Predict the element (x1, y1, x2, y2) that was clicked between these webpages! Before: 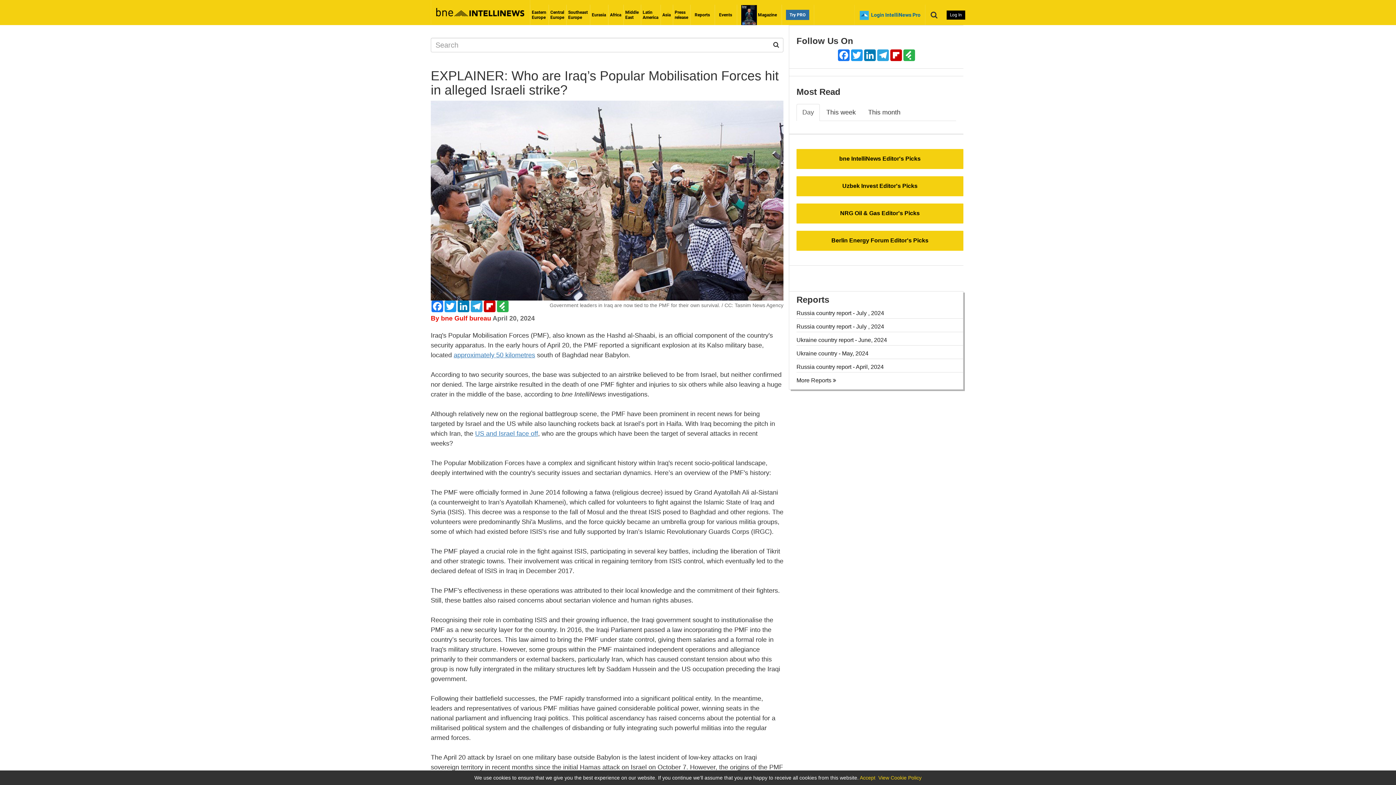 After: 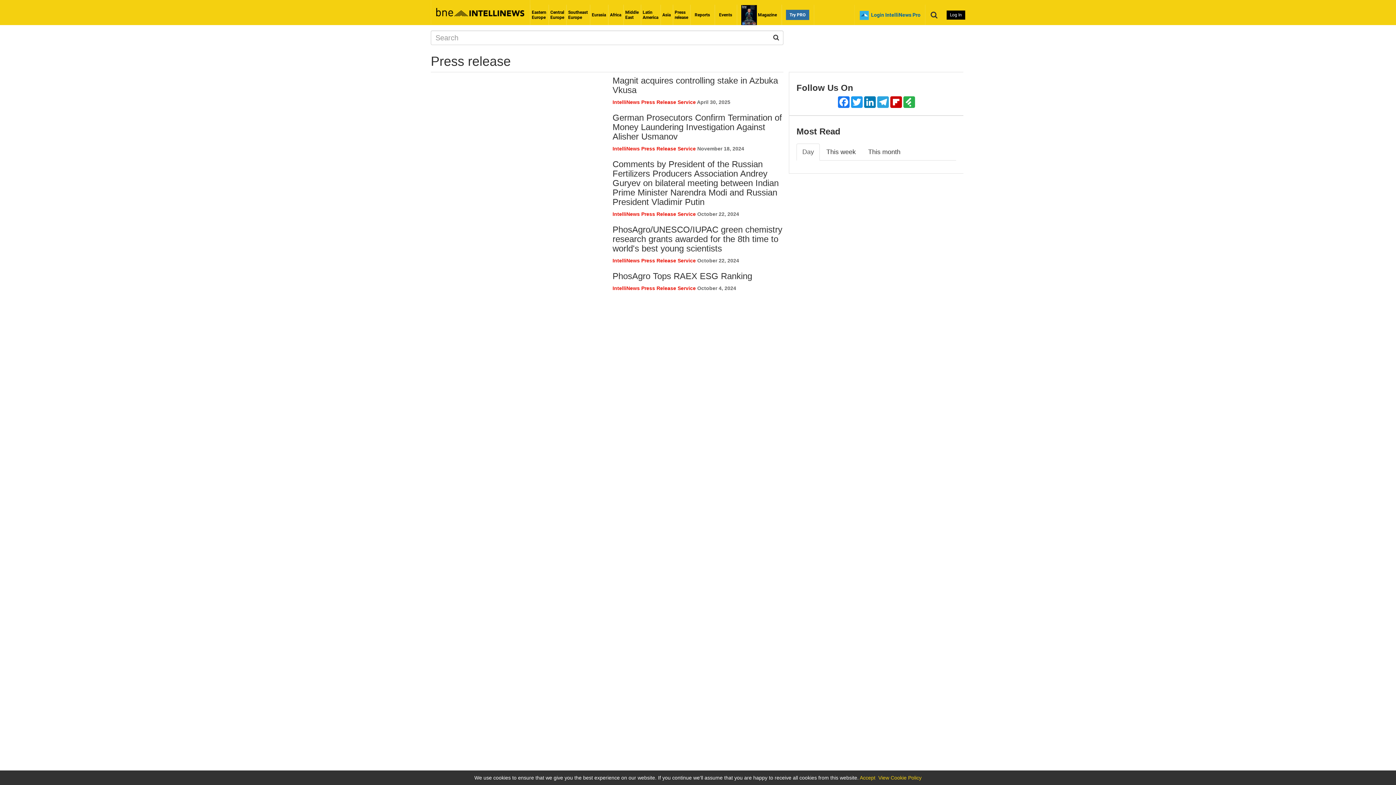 Action: label: Press
release bbox: (673, 4, 690, 25)